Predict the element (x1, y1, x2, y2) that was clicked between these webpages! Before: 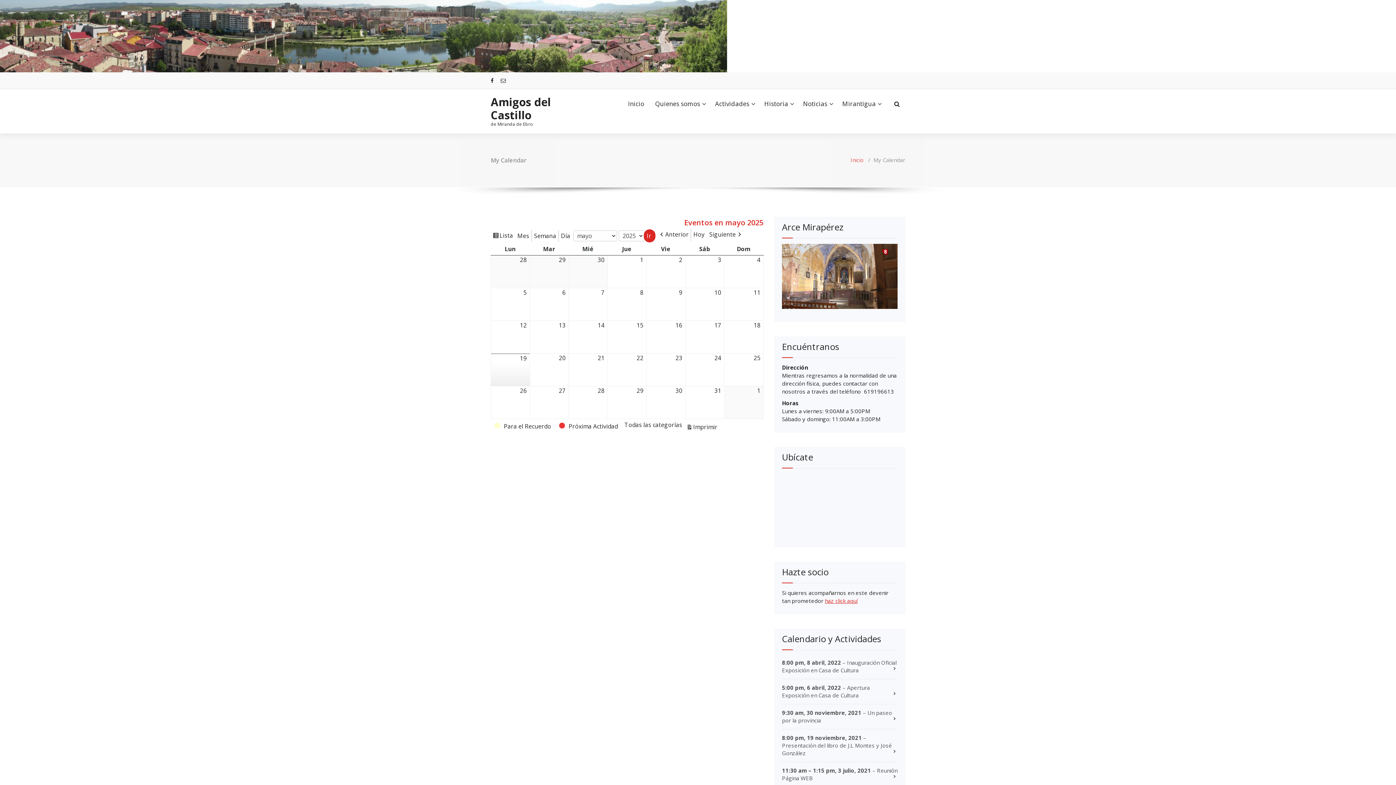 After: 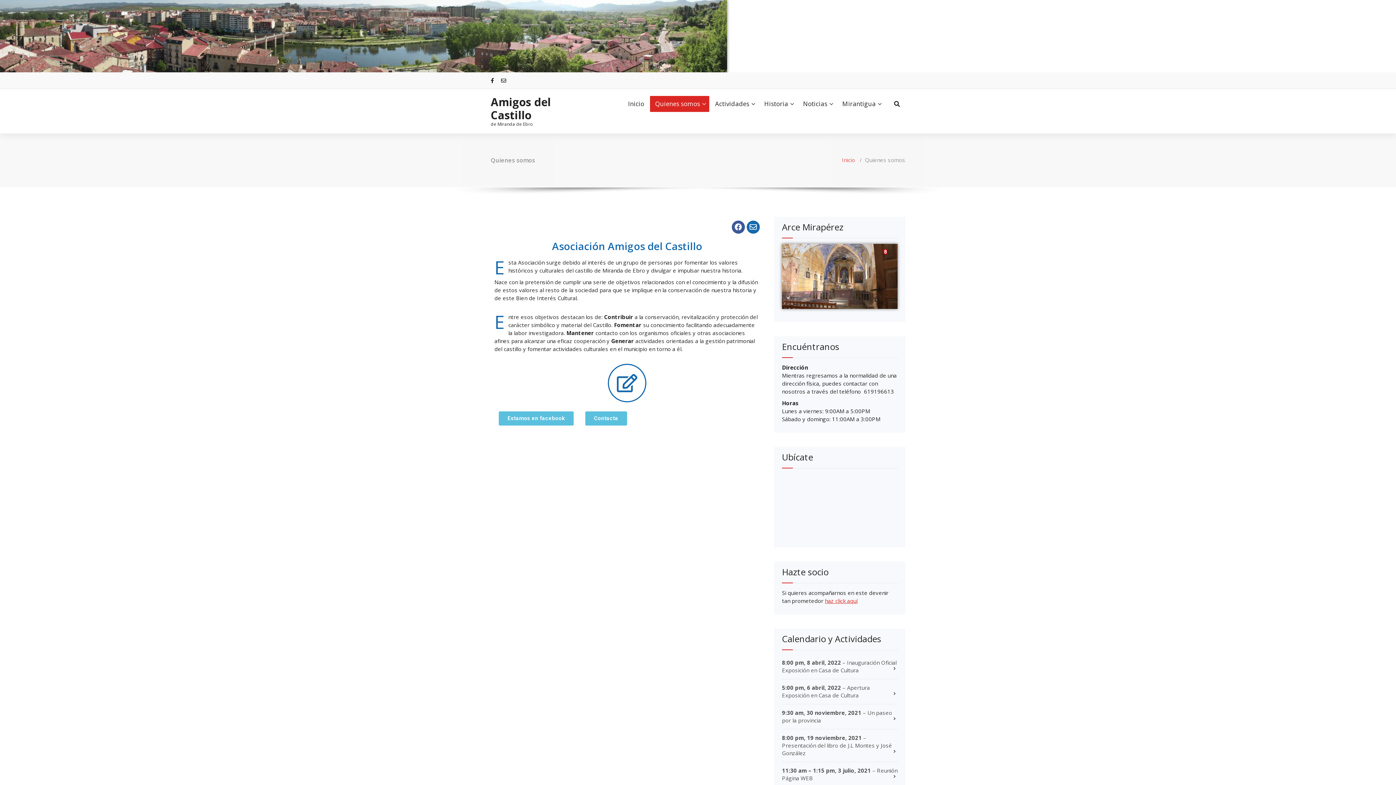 Action: bbox: (650, 95, 709, 111) label: Quienes somos